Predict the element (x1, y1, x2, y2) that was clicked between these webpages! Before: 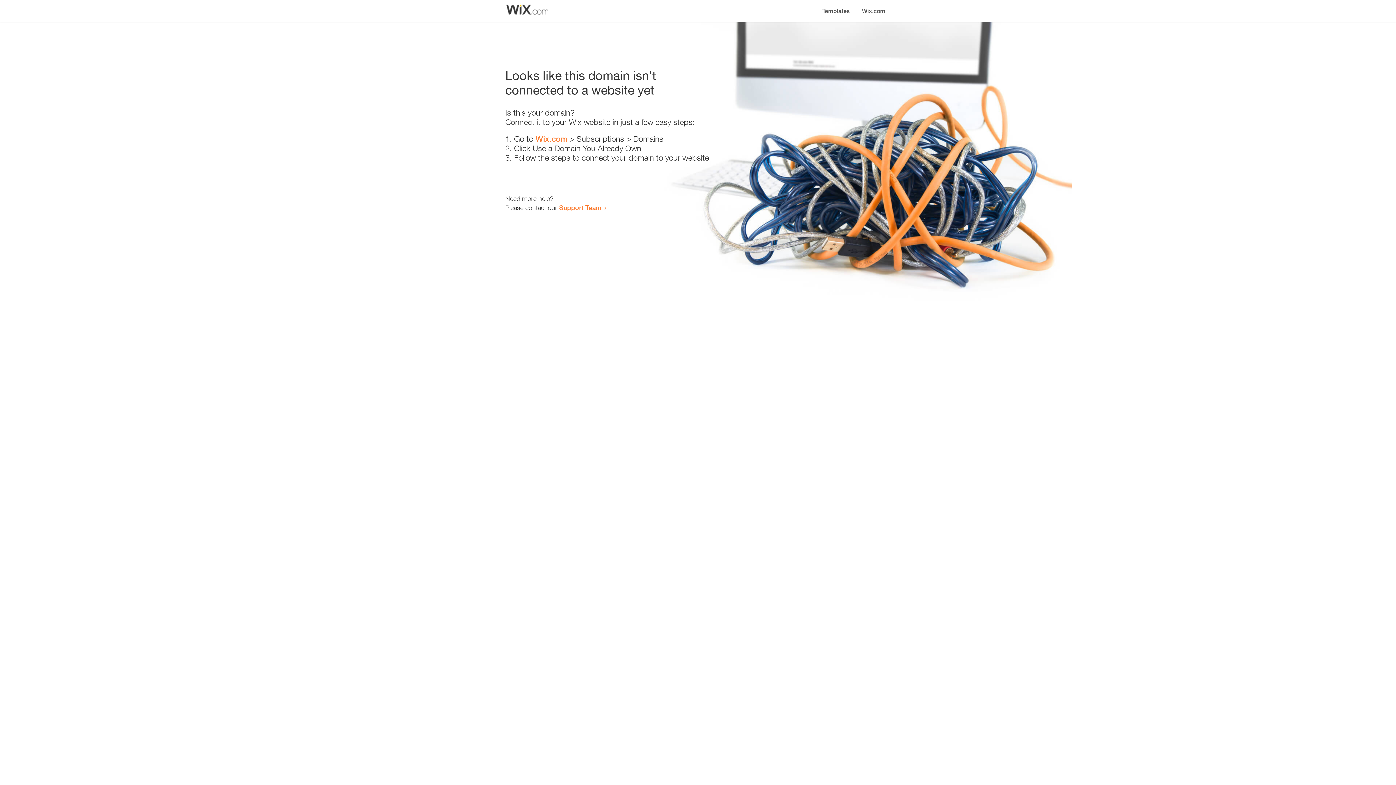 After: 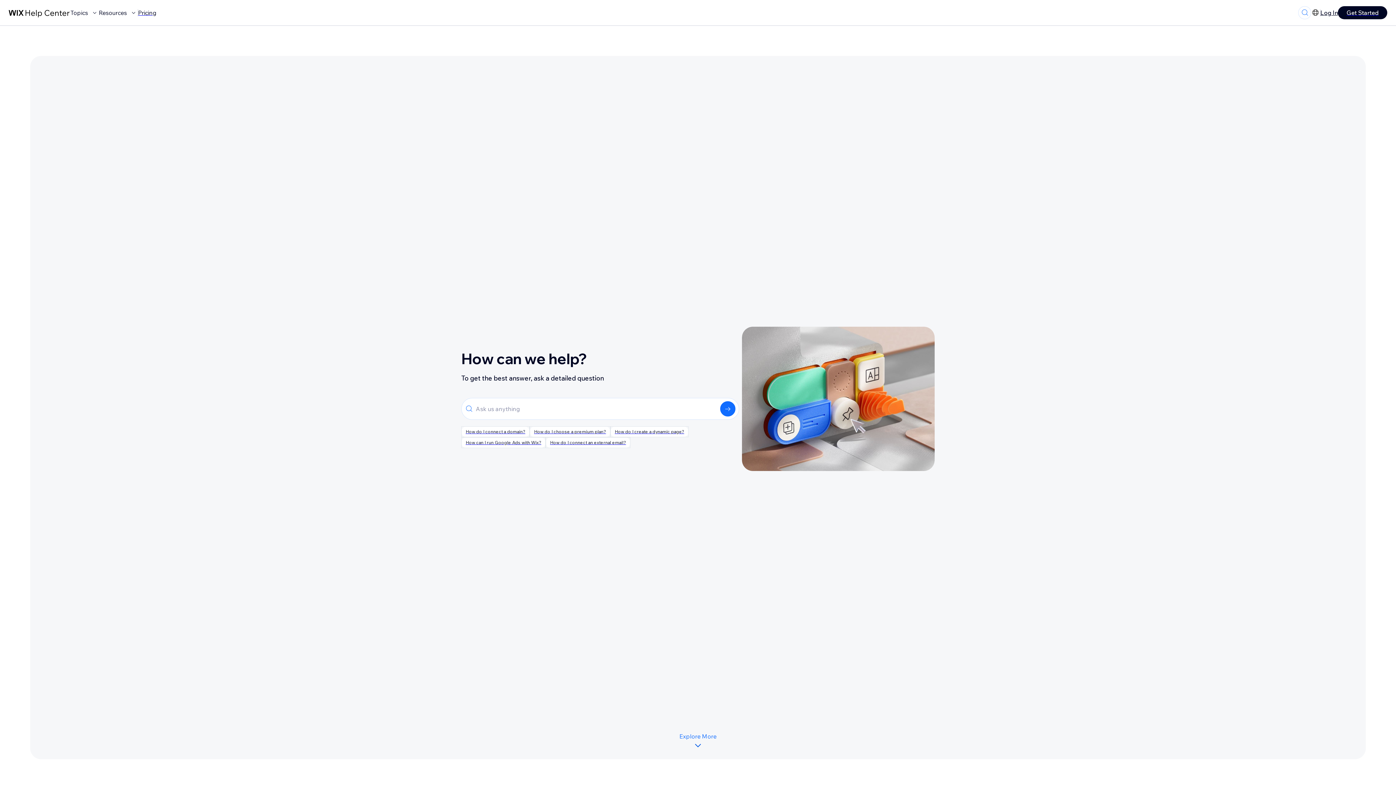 Action: bbox: (559, 203, 601, 211) label: Support Team